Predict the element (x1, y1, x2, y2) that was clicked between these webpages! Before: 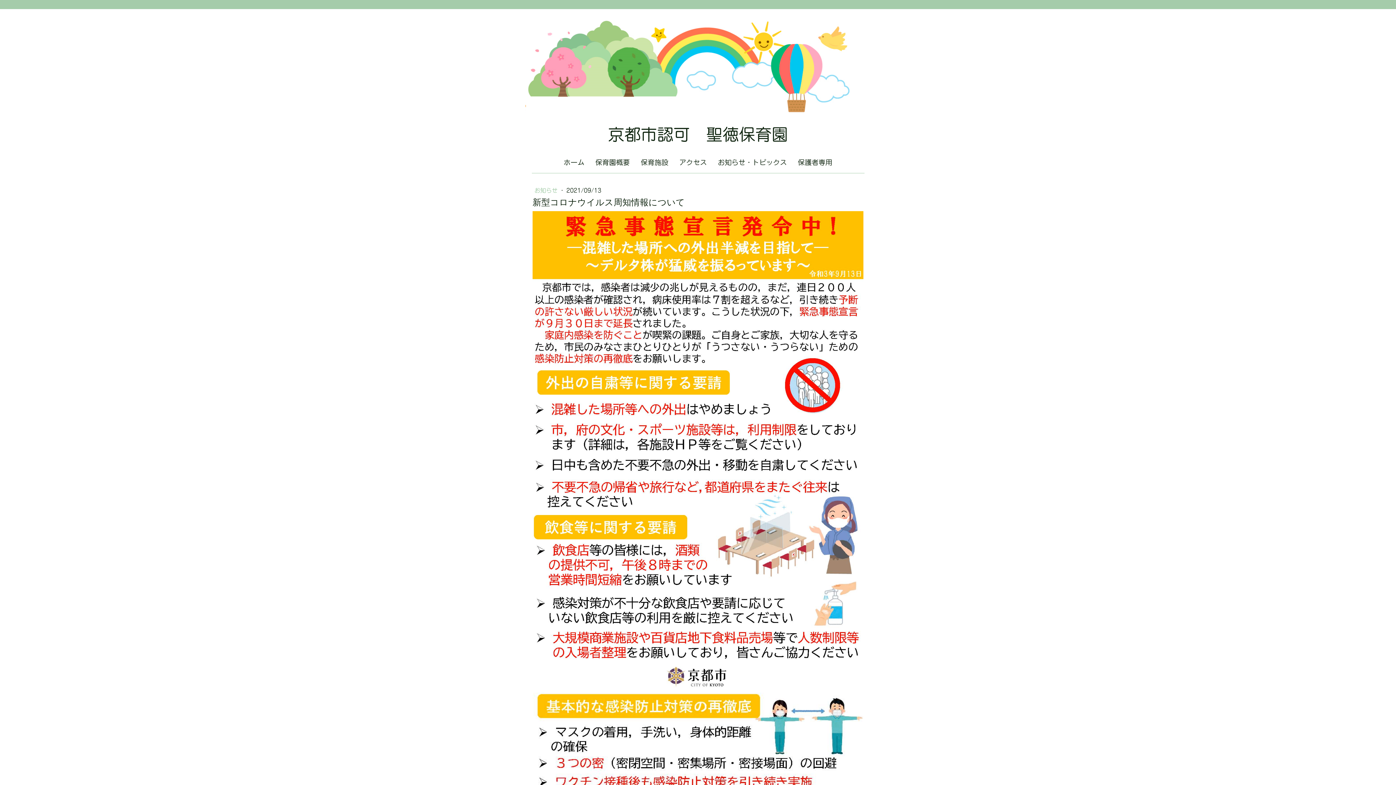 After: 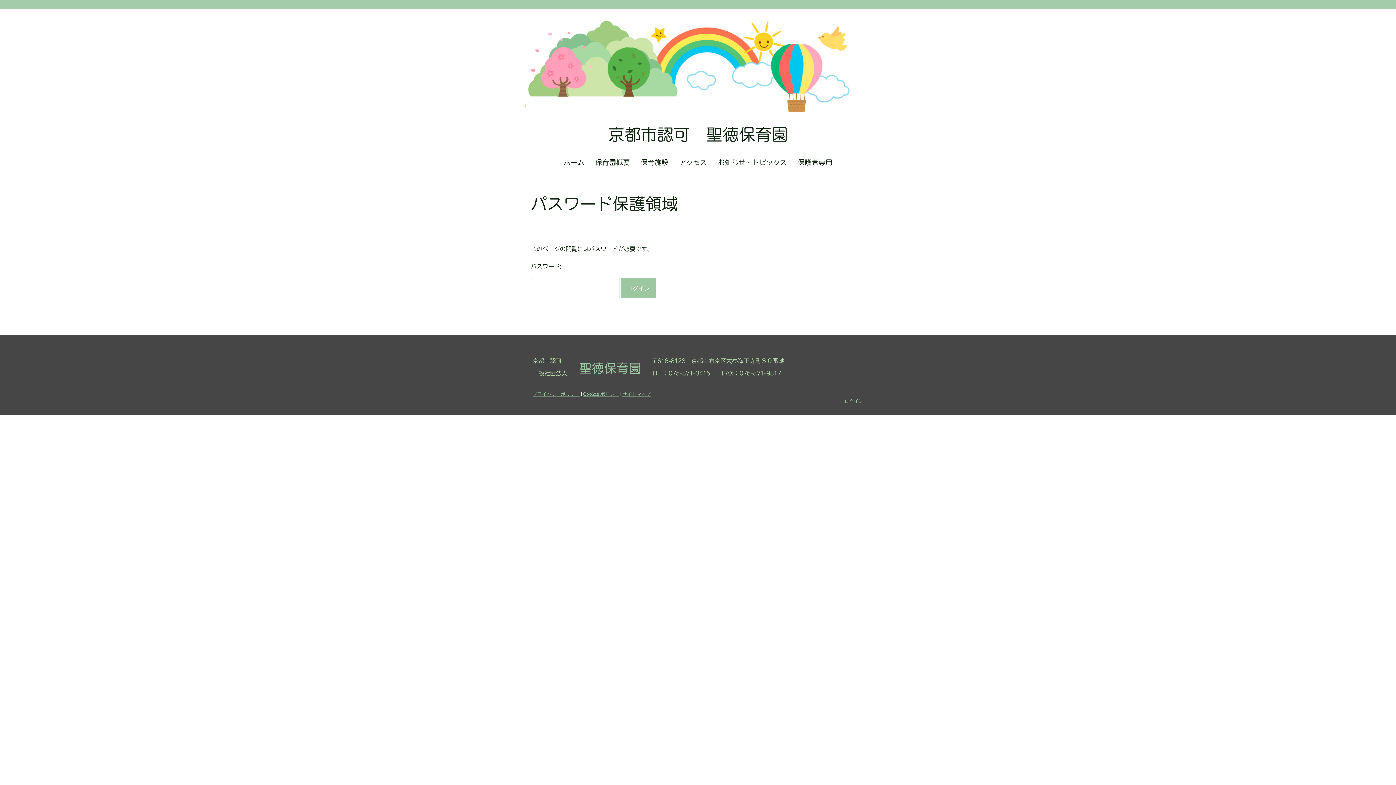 Action: label: 保護者専用 bbox: (792, 152, 838, 173)